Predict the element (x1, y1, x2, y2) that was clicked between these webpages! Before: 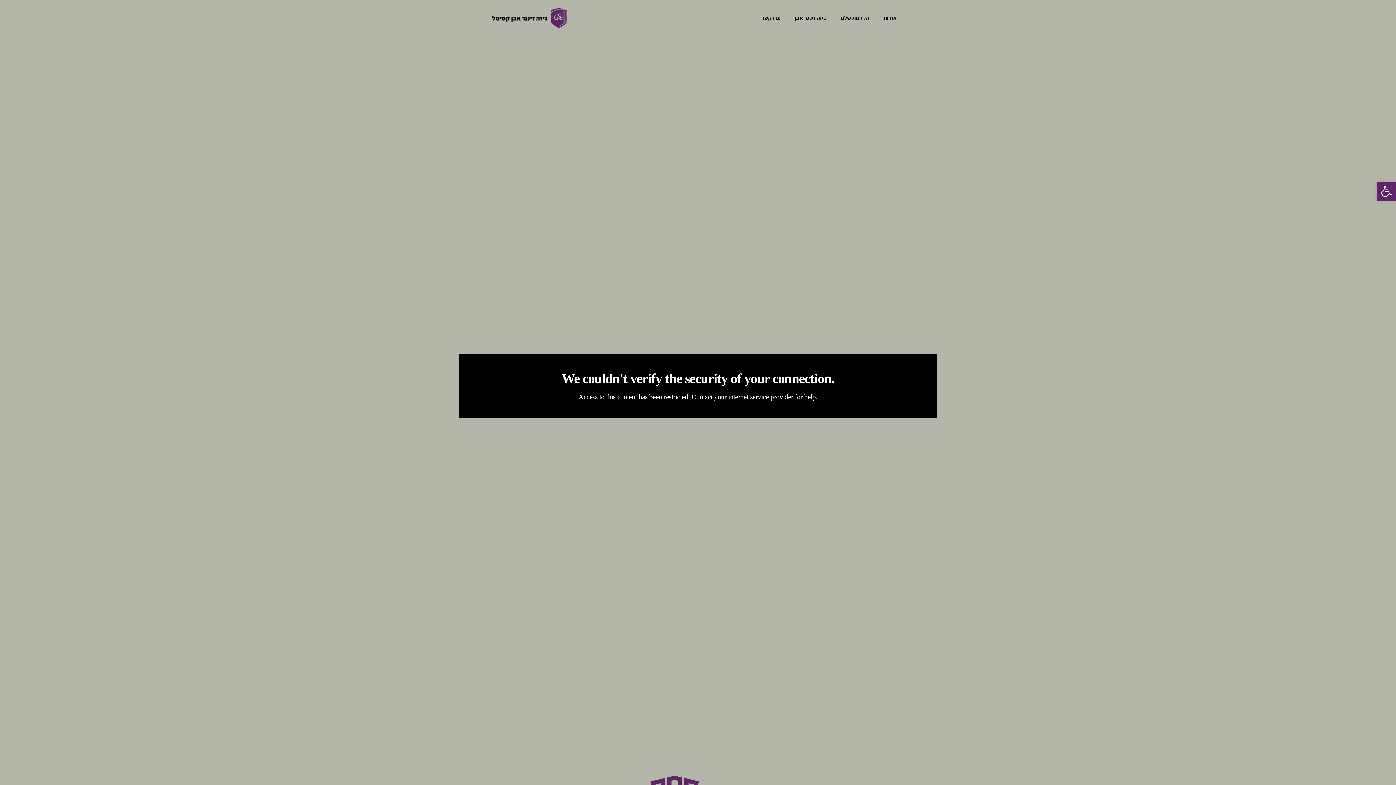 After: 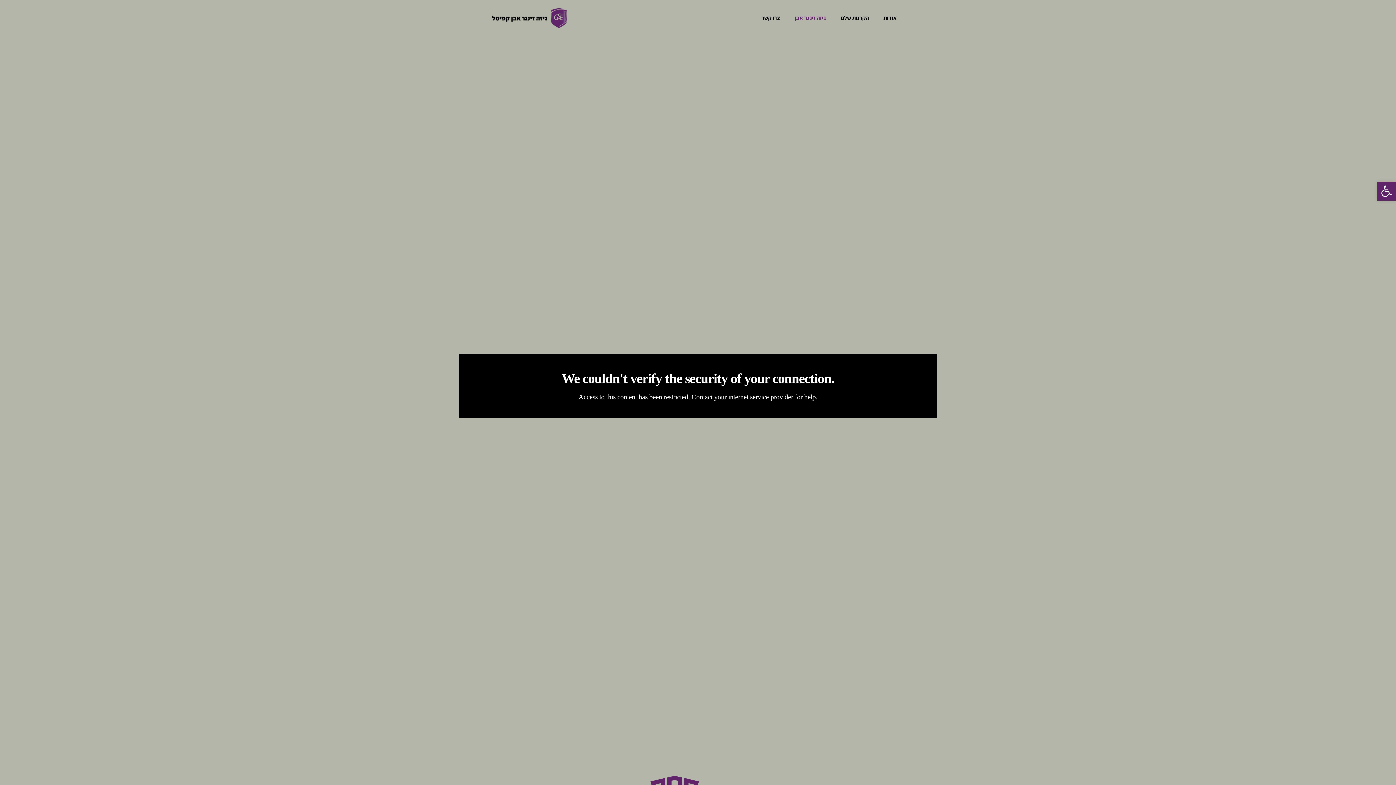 Action: label: גיזה זינגר אבן bbox: (787, 9, 833, 26)